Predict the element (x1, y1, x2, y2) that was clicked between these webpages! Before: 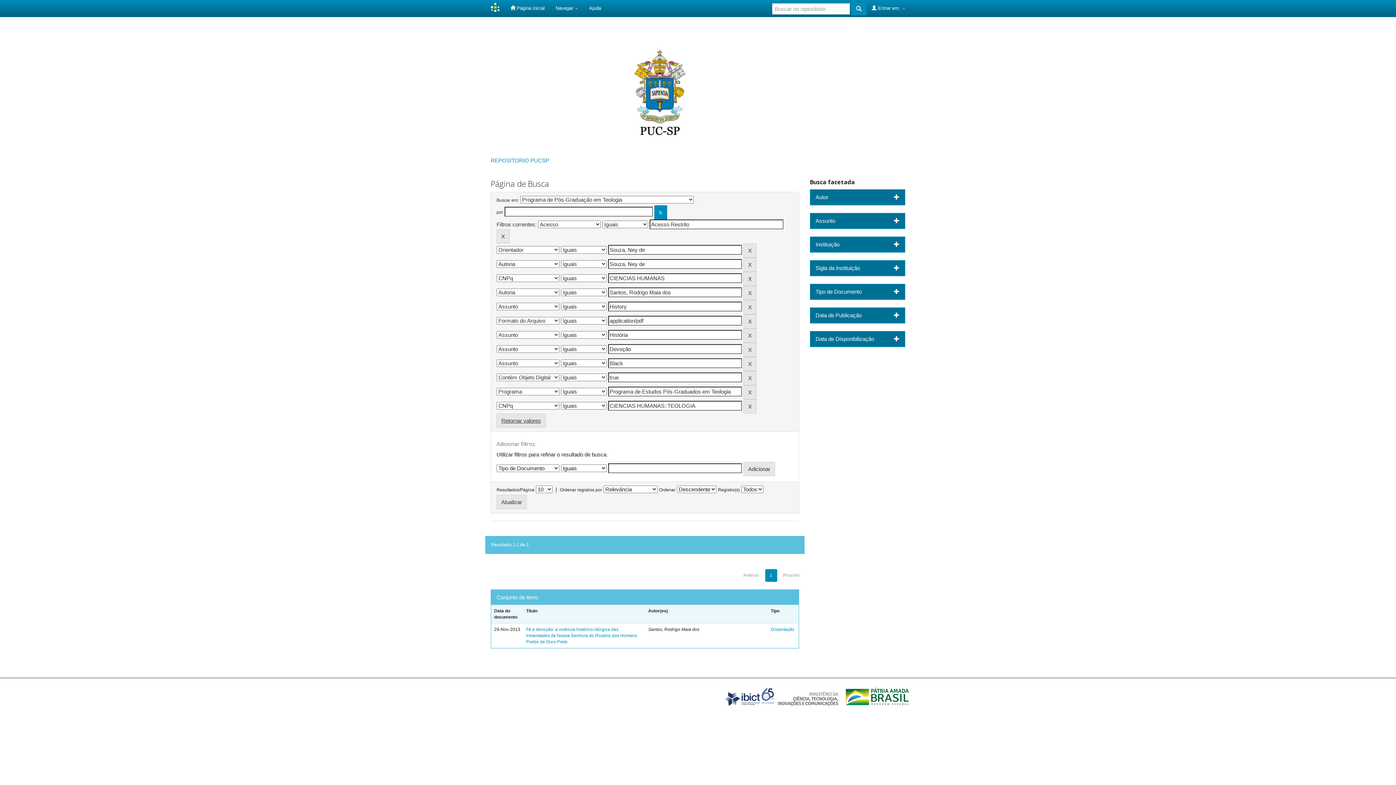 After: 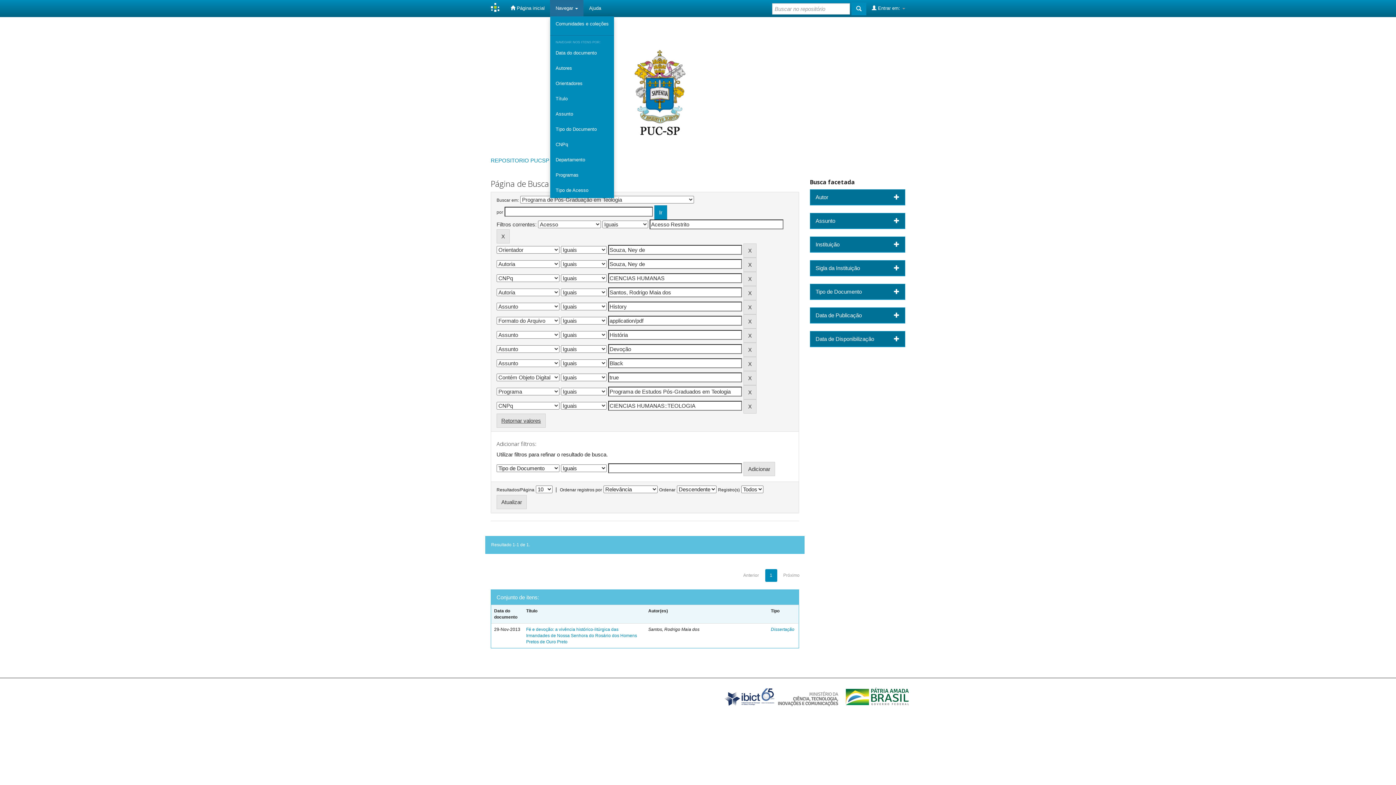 Action: bbox: (550, 0, 583, 16) label: Navegar 